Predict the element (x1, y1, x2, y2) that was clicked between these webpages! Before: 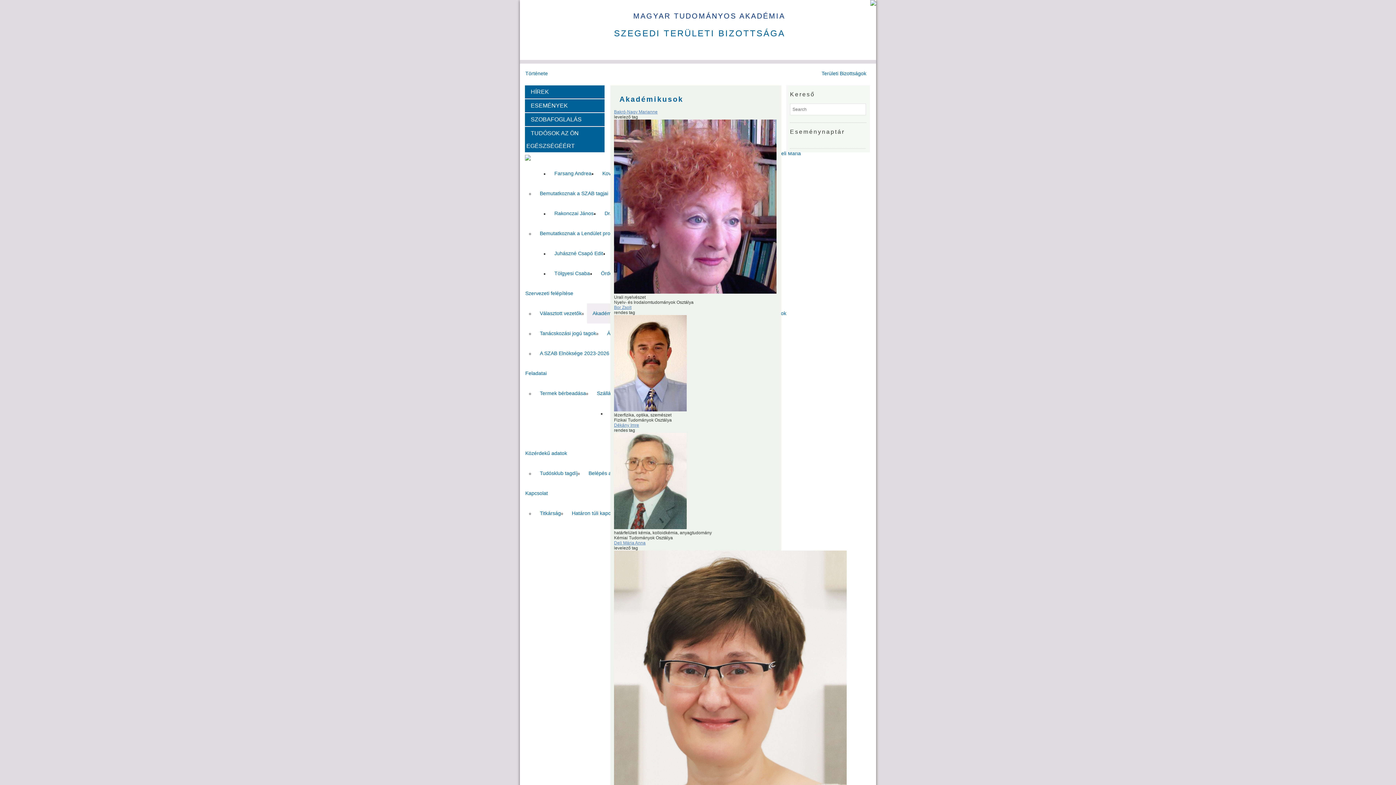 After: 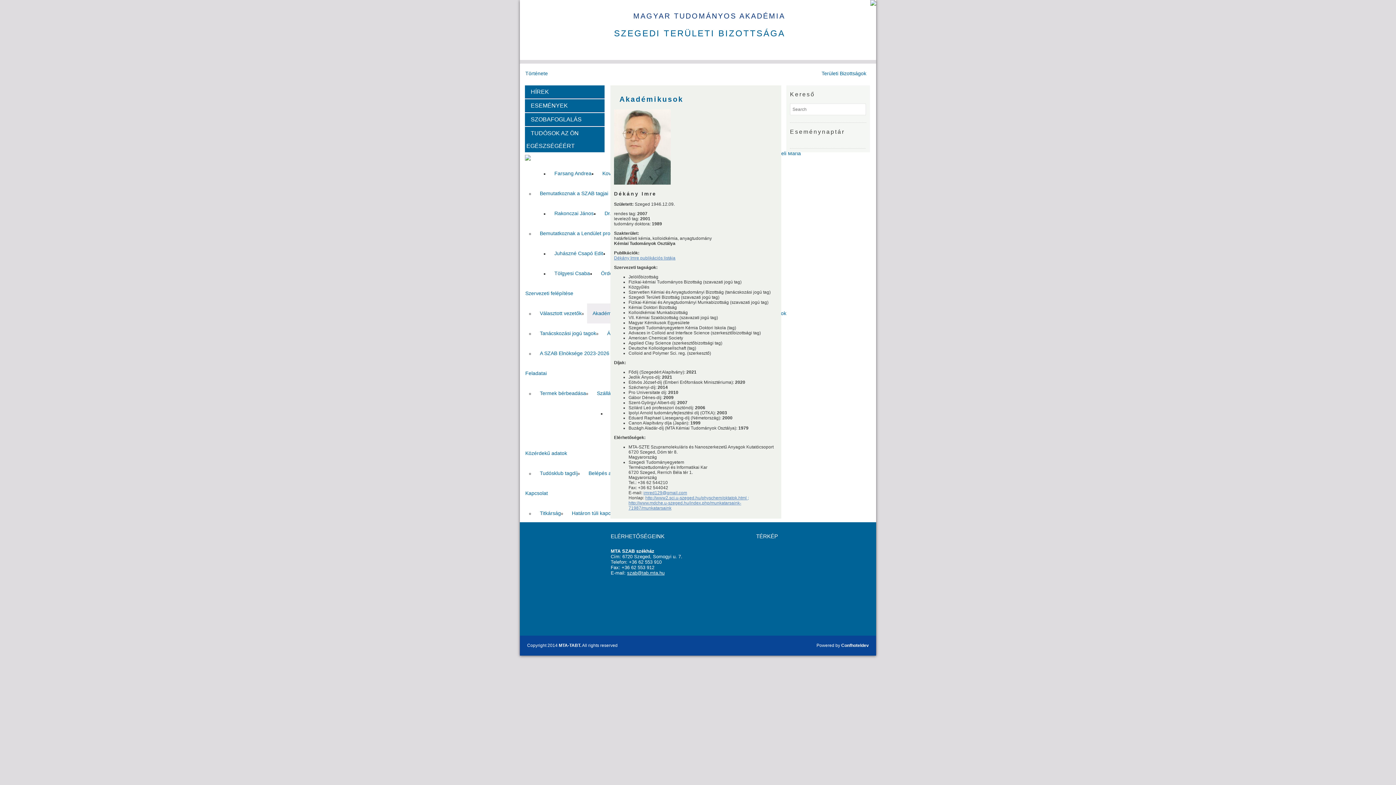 Action: bbox: (614, 525, 686, 530)